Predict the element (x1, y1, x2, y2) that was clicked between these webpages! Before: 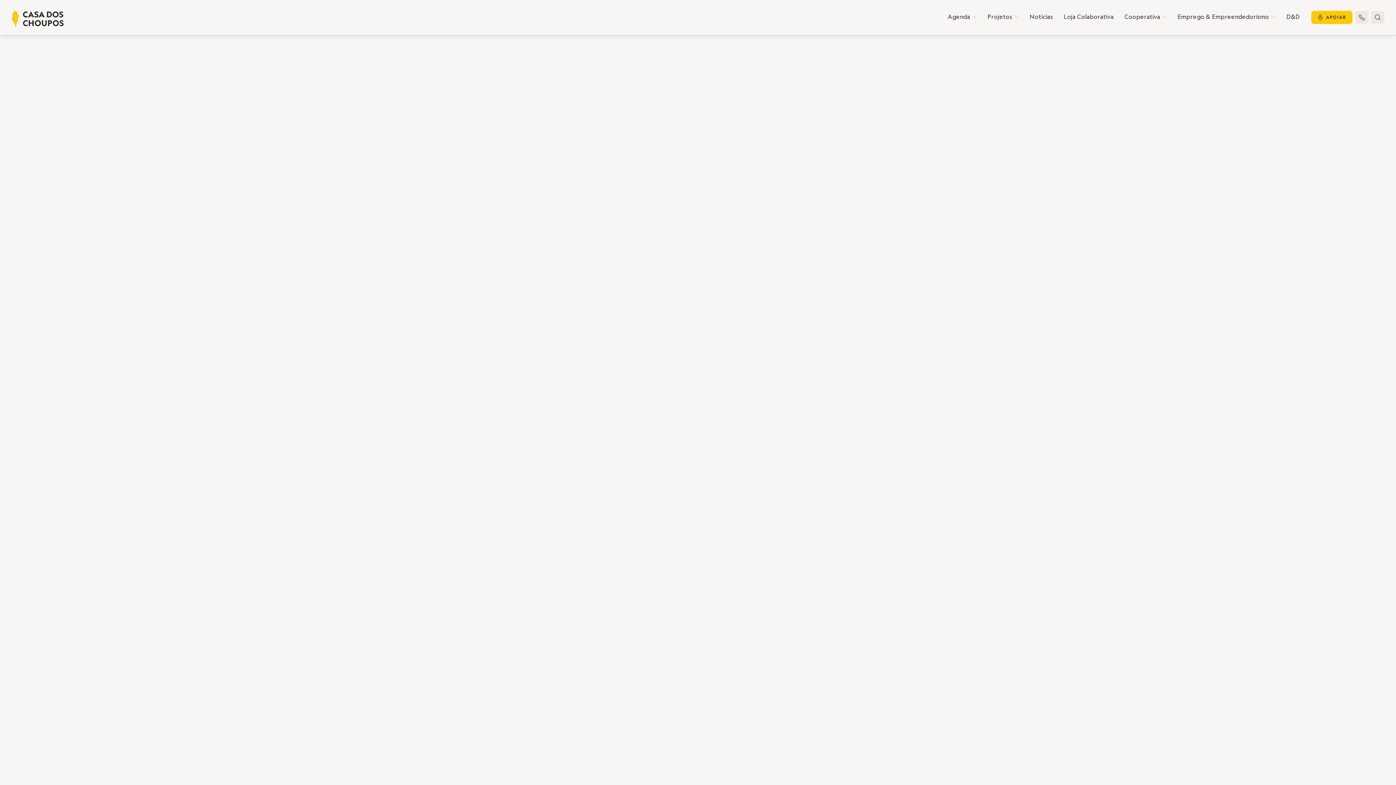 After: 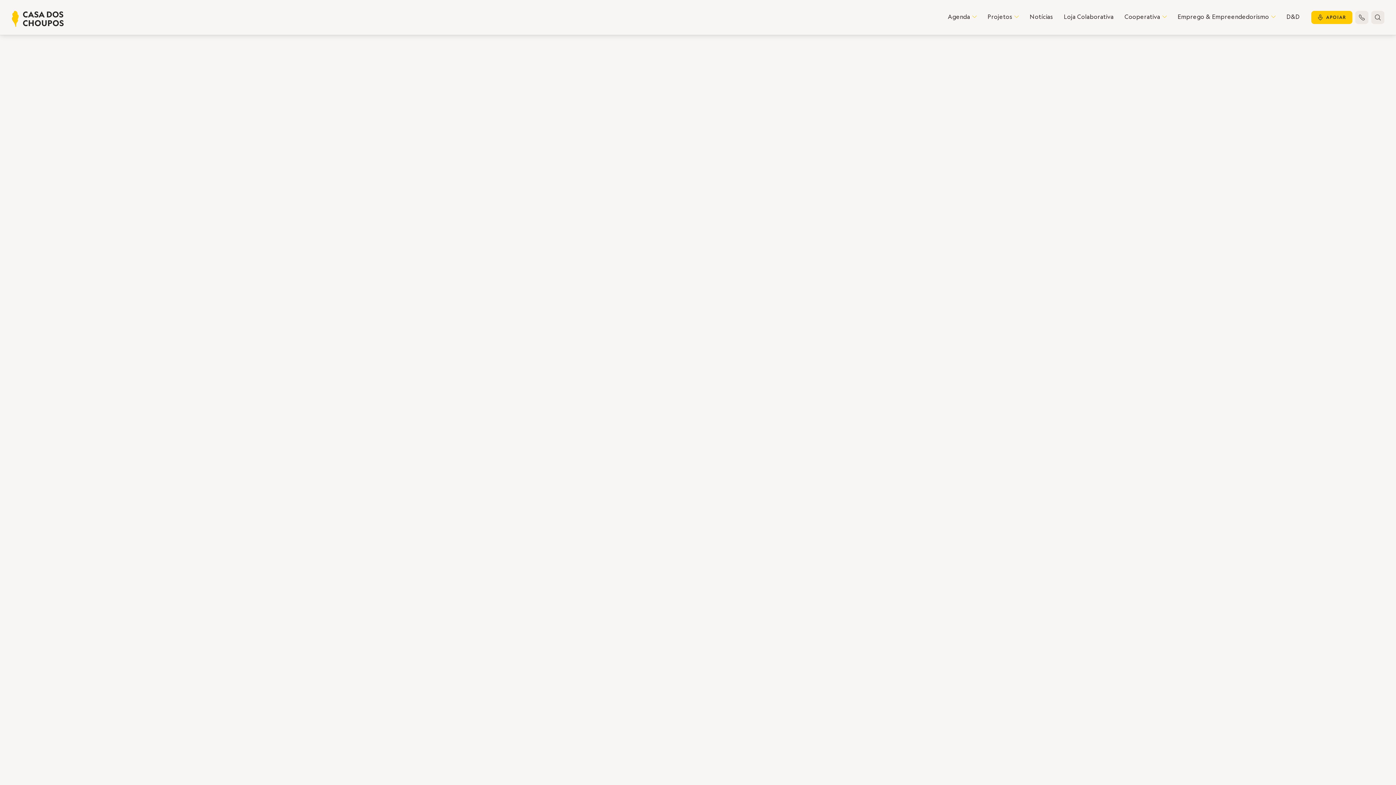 Action: label: Agenda
2024 bbox: (21, 40, 61, 50)